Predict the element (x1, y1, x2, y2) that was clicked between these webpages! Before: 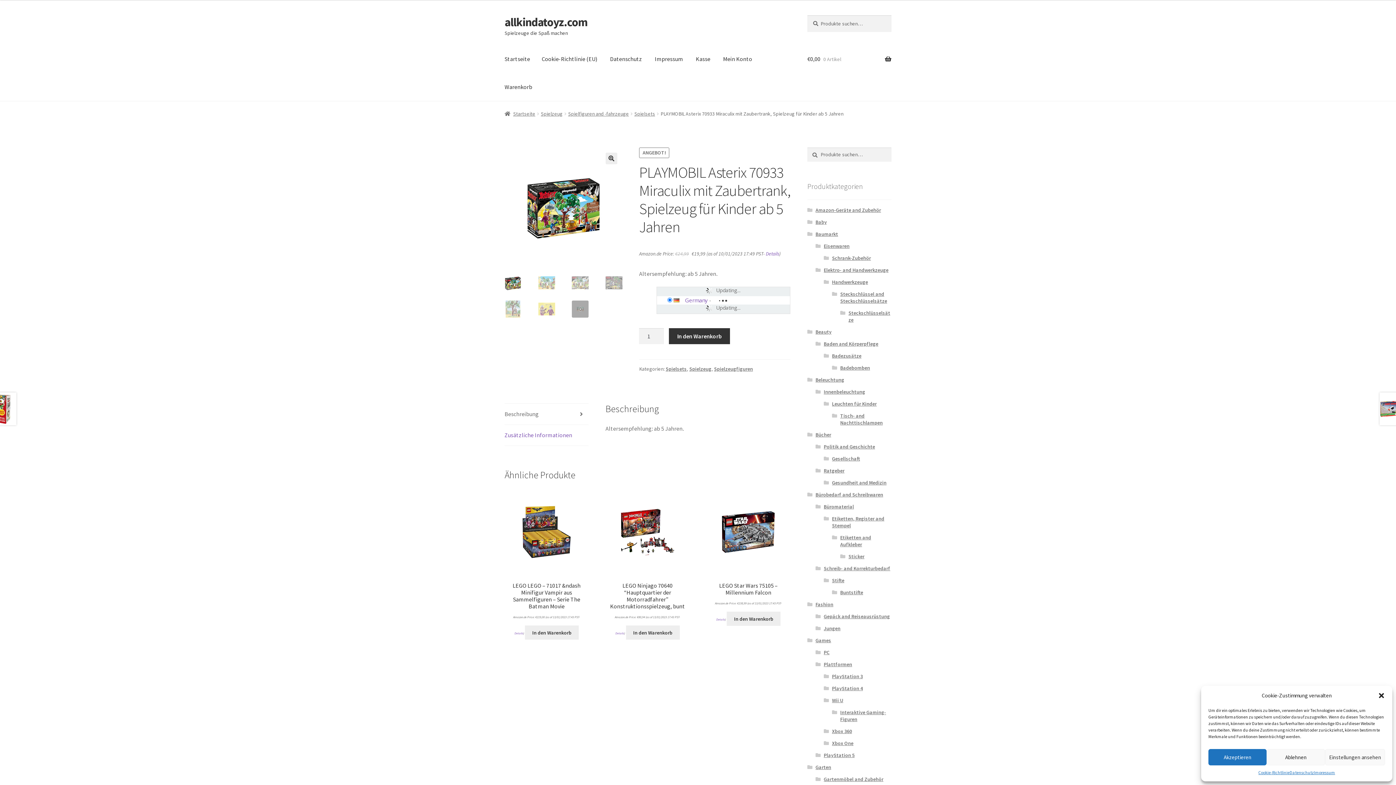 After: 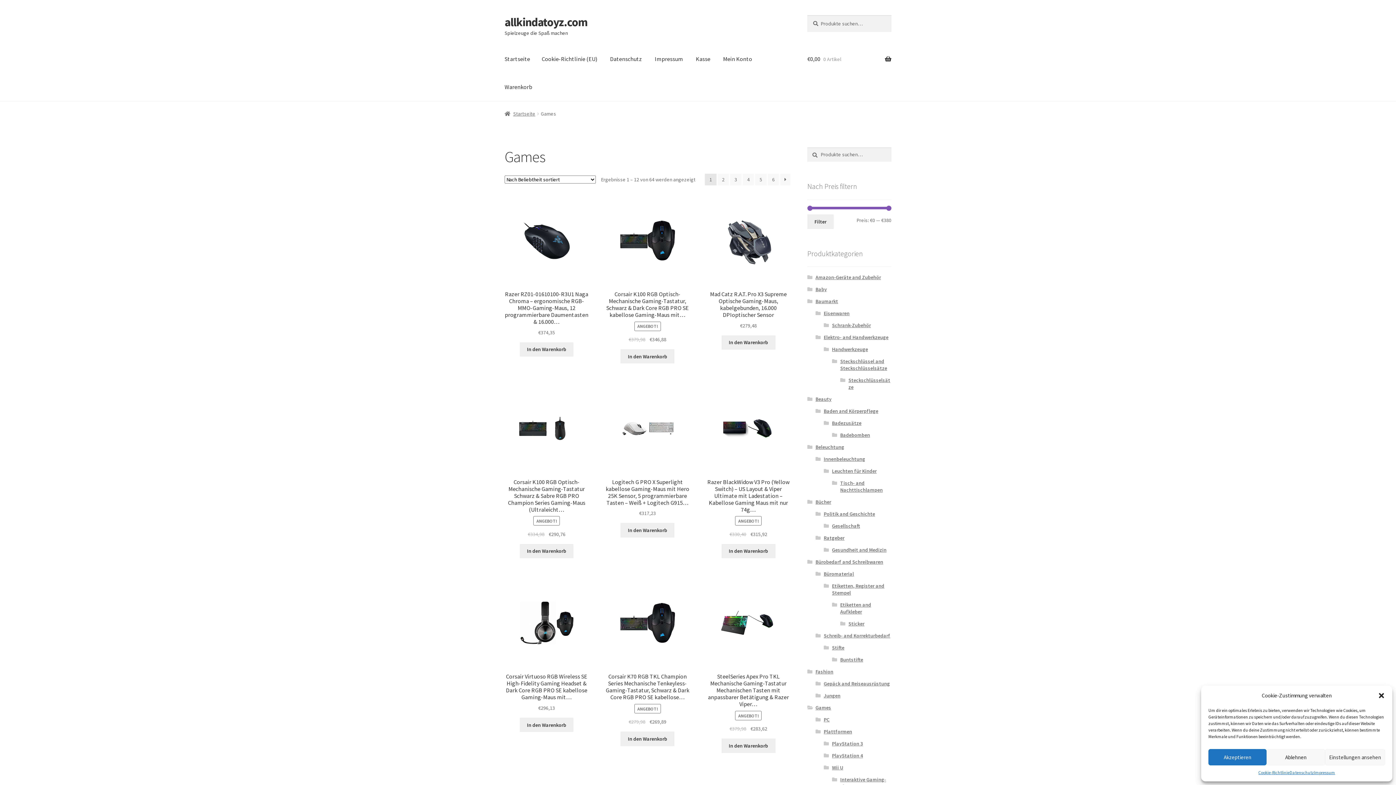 Action: label: Games bbox: (815, 637, 831, 644)